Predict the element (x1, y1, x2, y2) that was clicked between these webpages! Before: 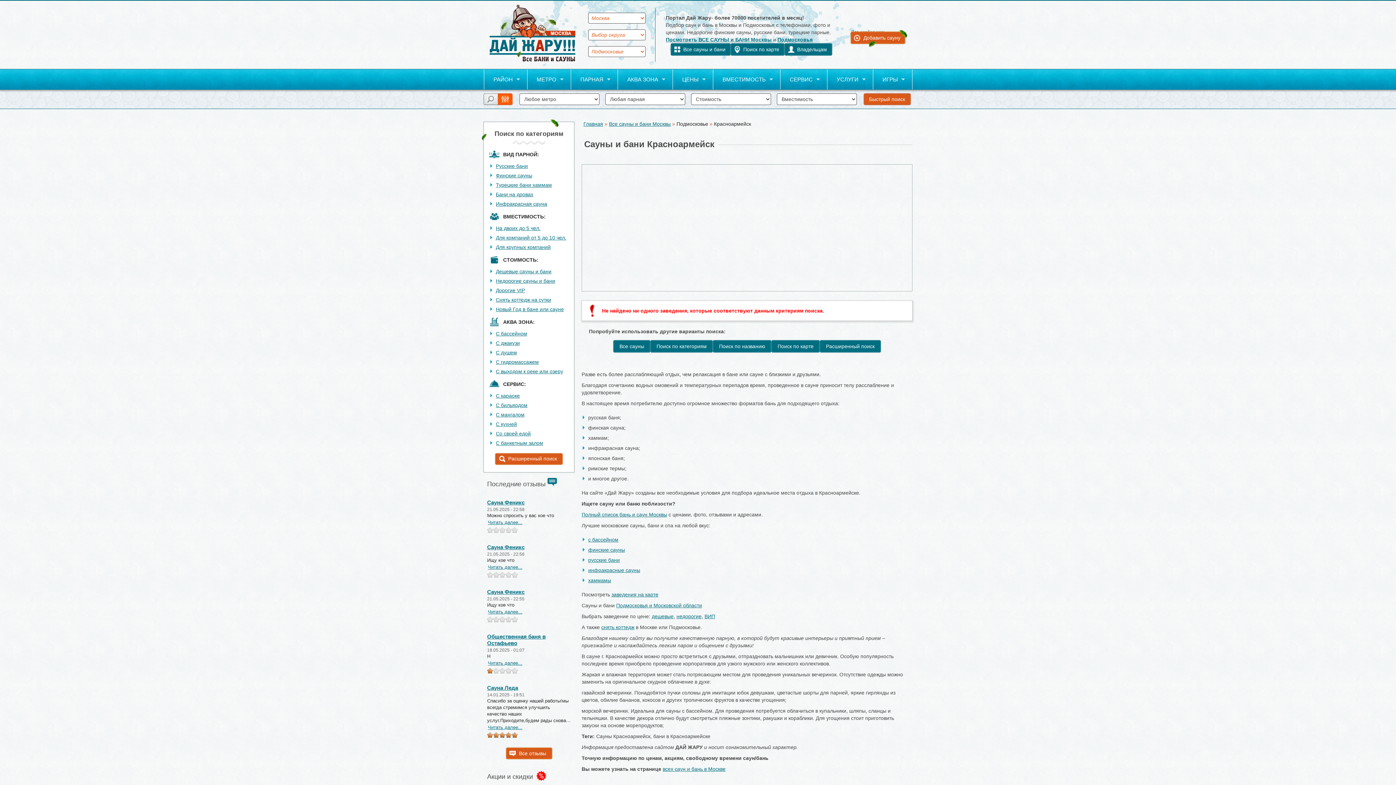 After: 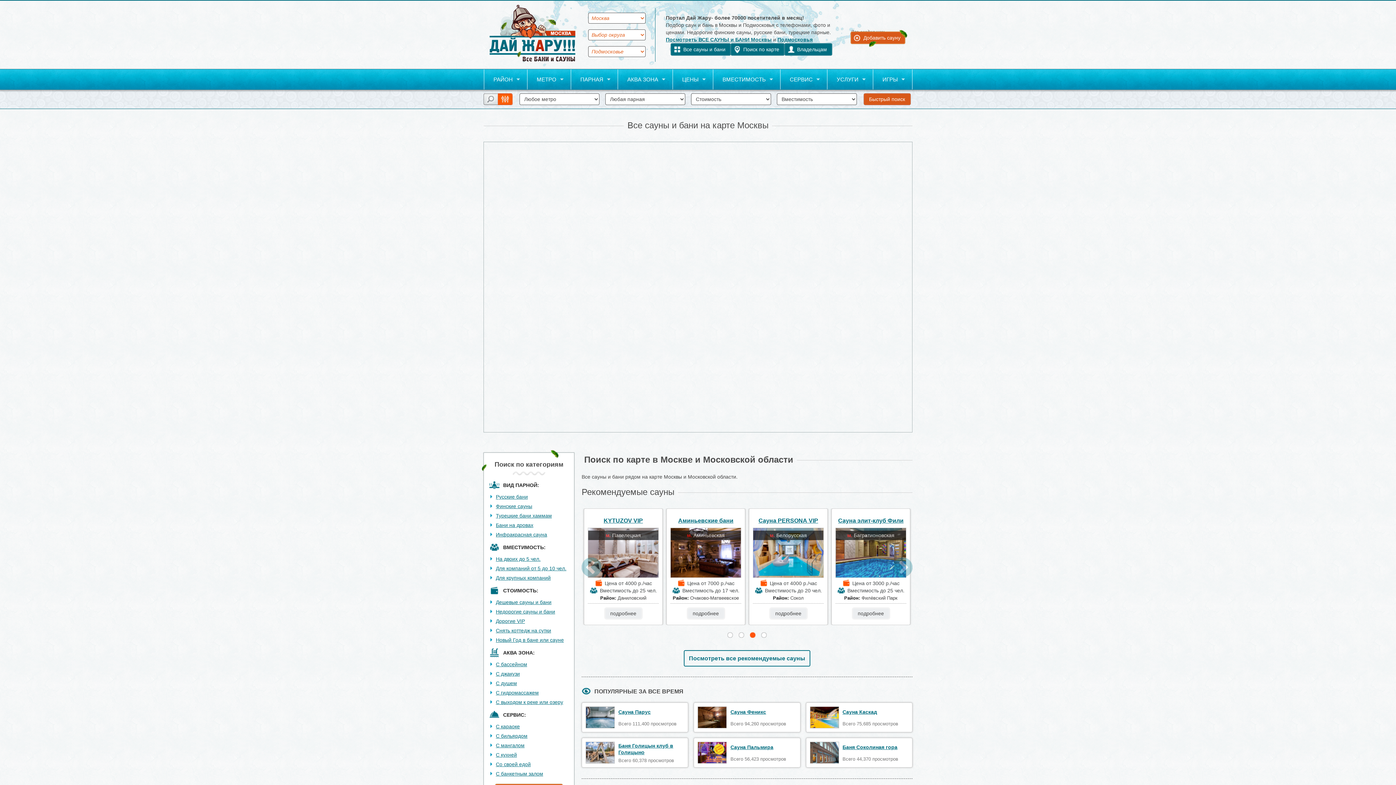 Action: label: заведения на карте bbox: (611, 591, 658, 597)